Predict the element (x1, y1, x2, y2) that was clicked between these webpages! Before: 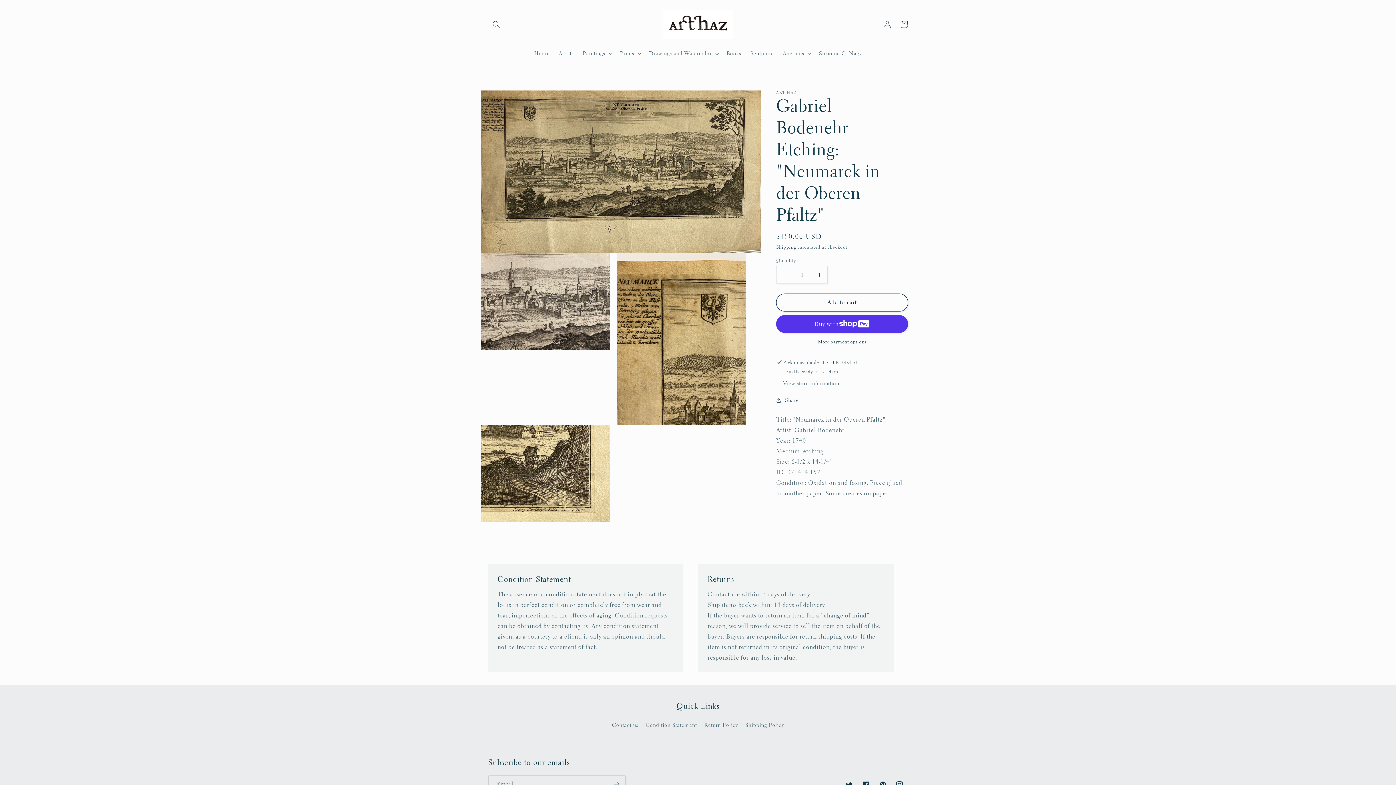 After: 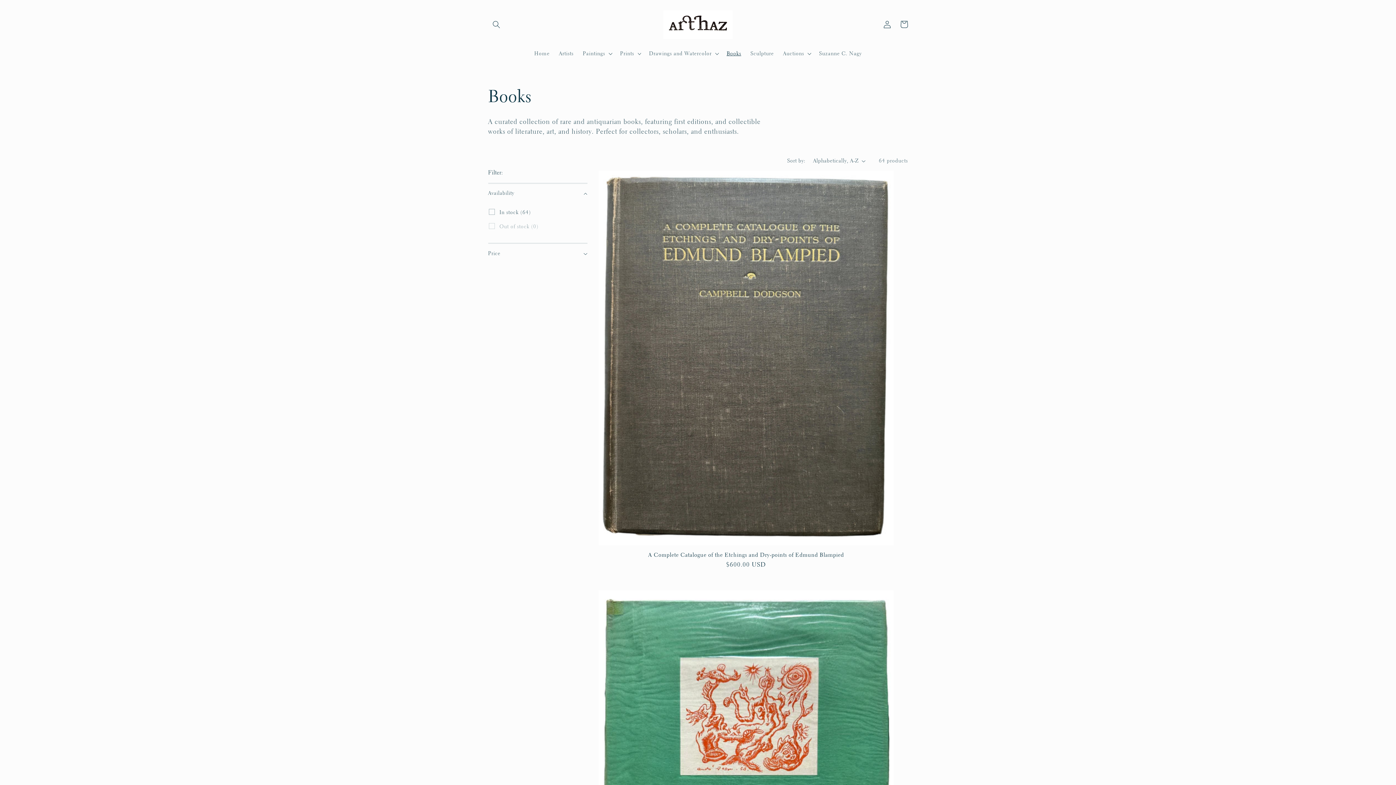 Action: label: Books bbox: (722, 45, 745, 61)